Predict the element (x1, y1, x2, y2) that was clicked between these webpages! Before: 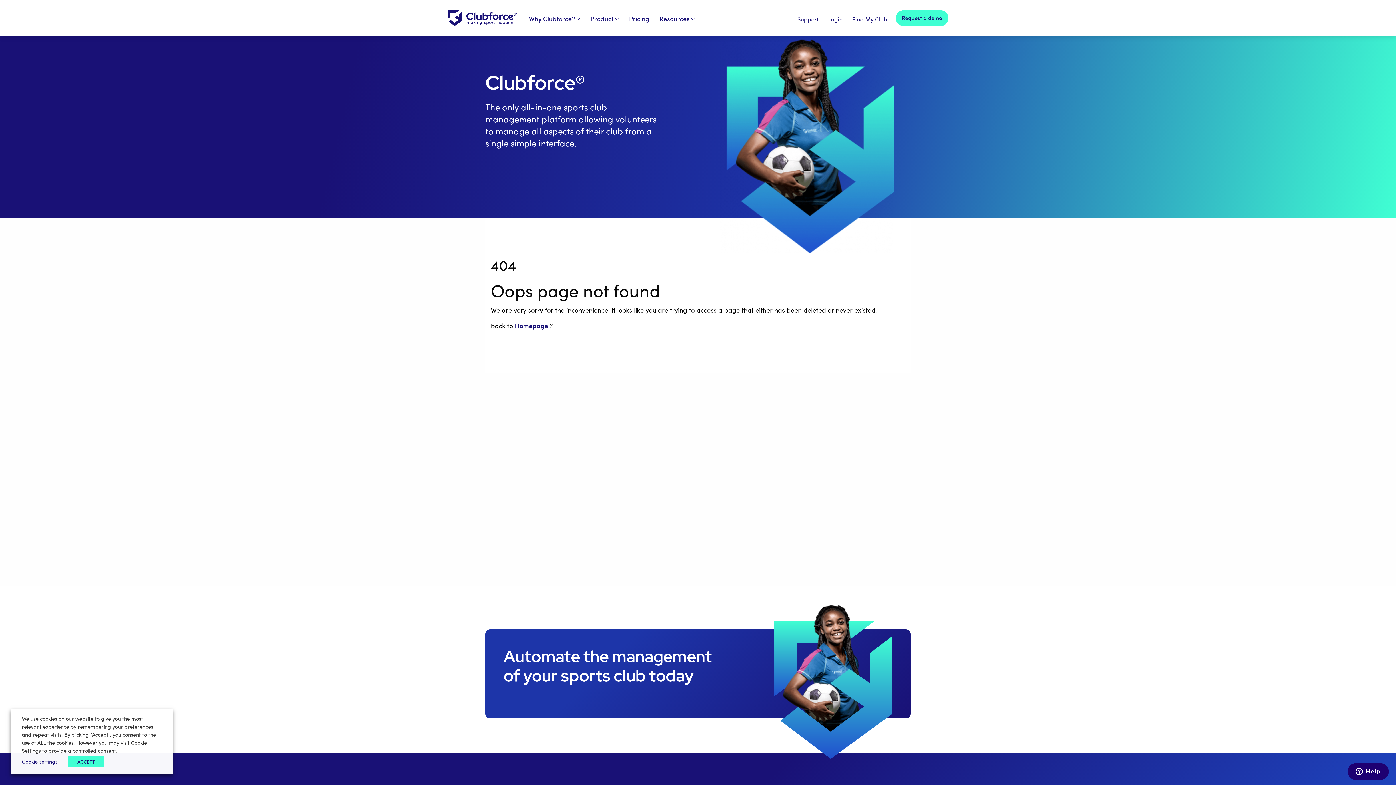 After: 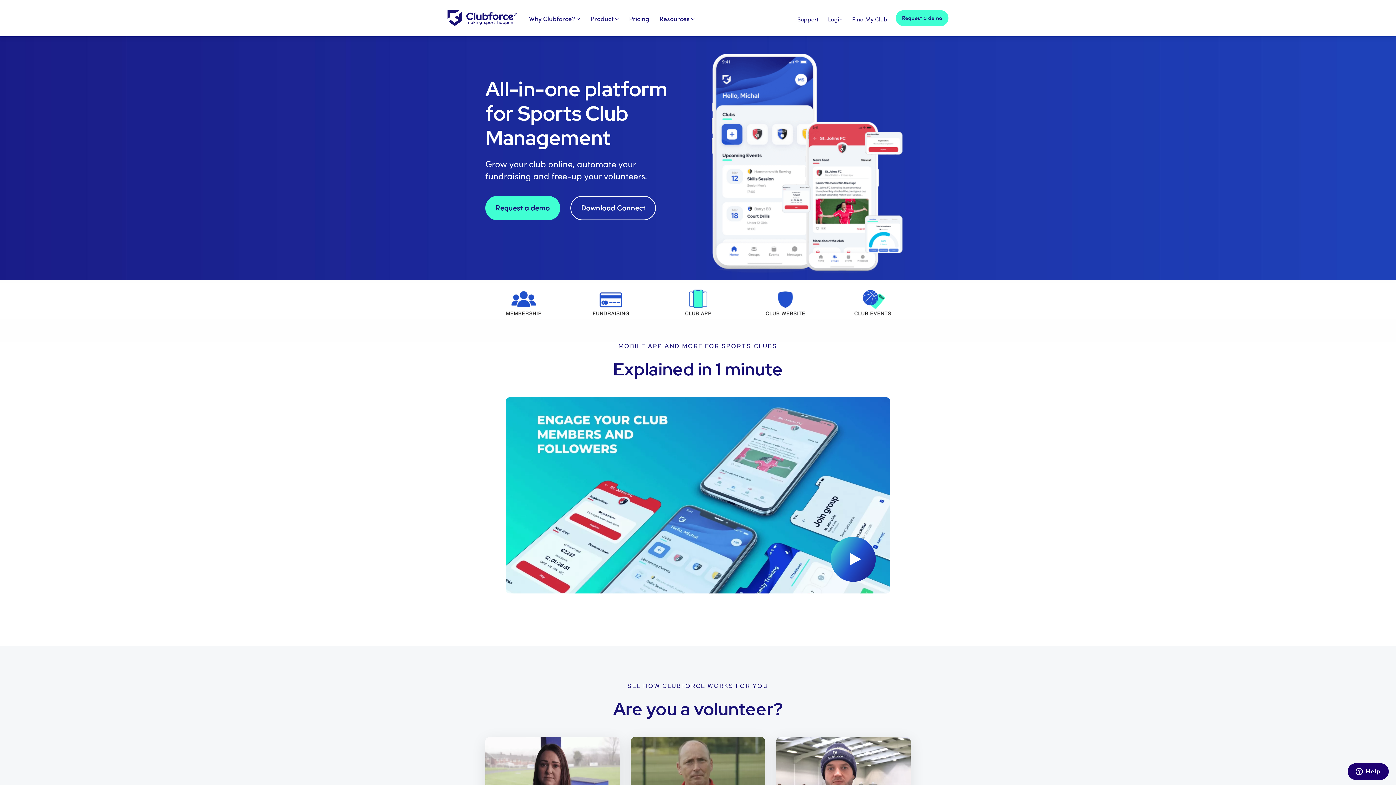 Action: bbox: (447, 10, 517, 29)